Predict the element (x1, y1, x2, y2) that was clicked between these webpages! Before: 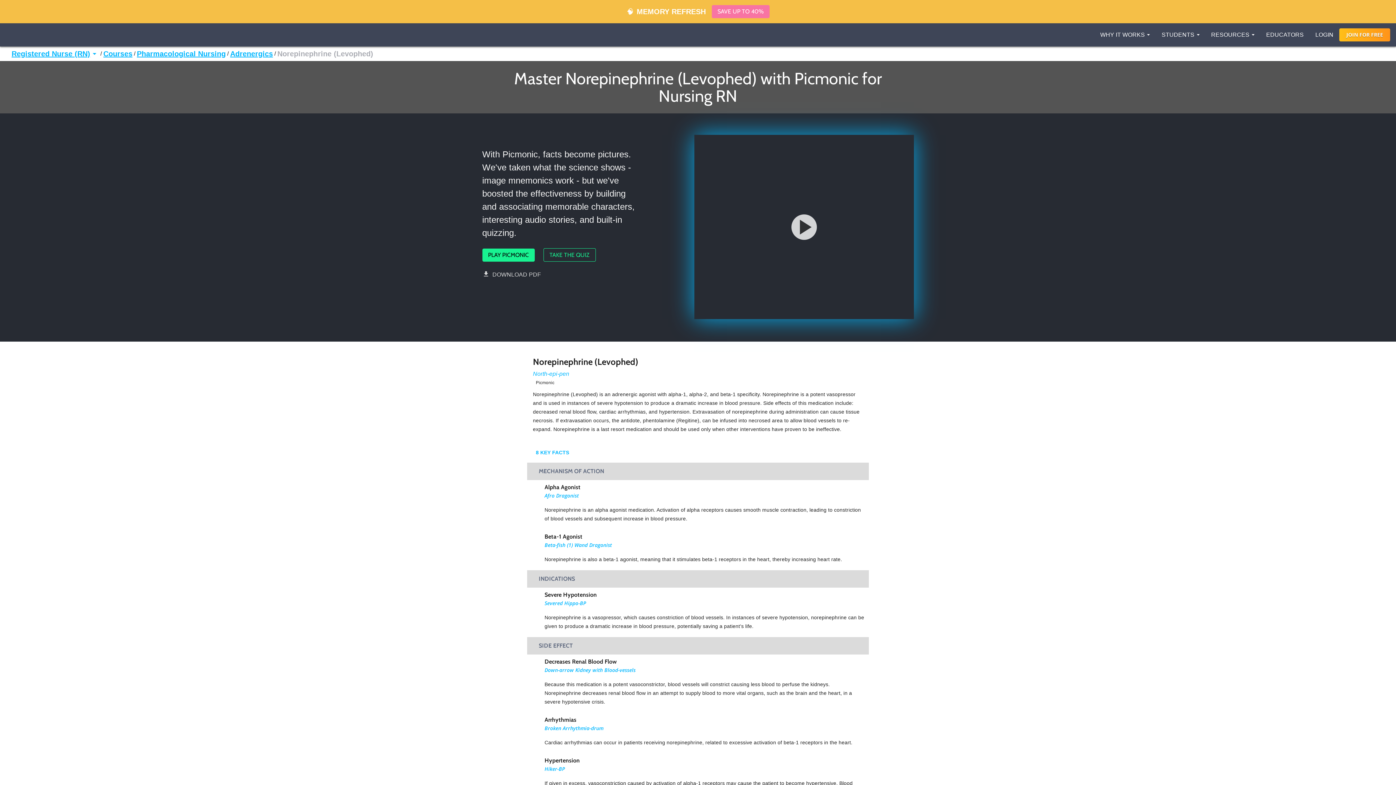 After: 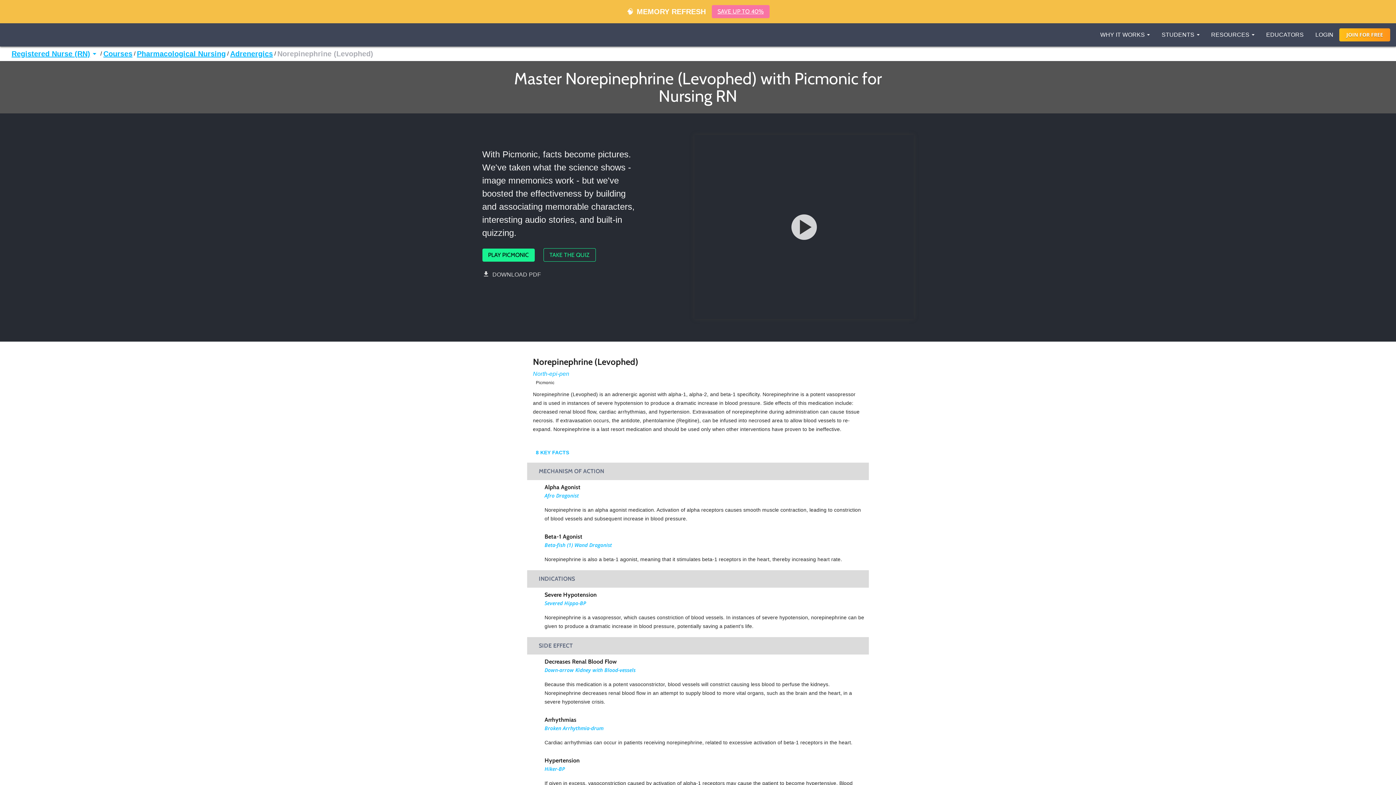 Action: bbox: (711, 5, 769, 18) label: SAVE UP TO 40%